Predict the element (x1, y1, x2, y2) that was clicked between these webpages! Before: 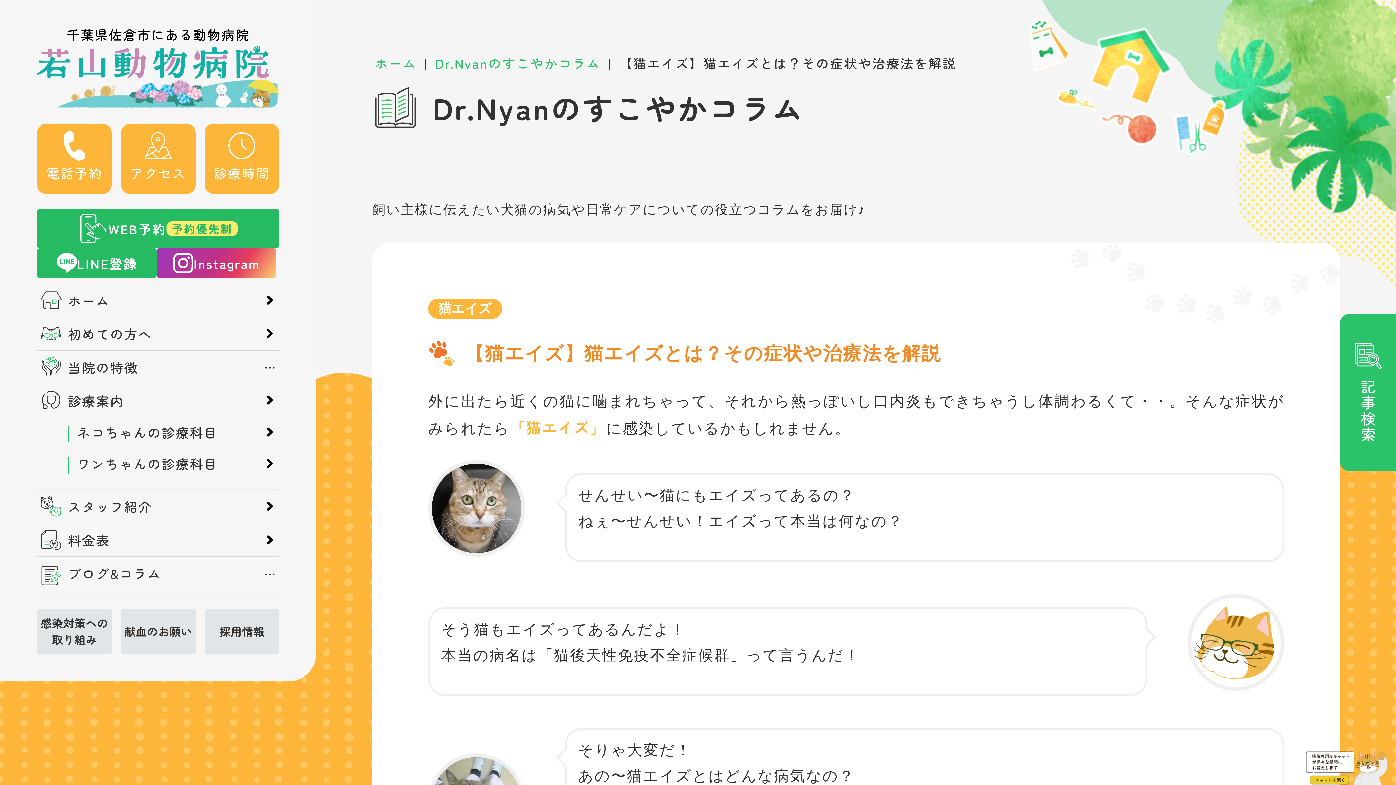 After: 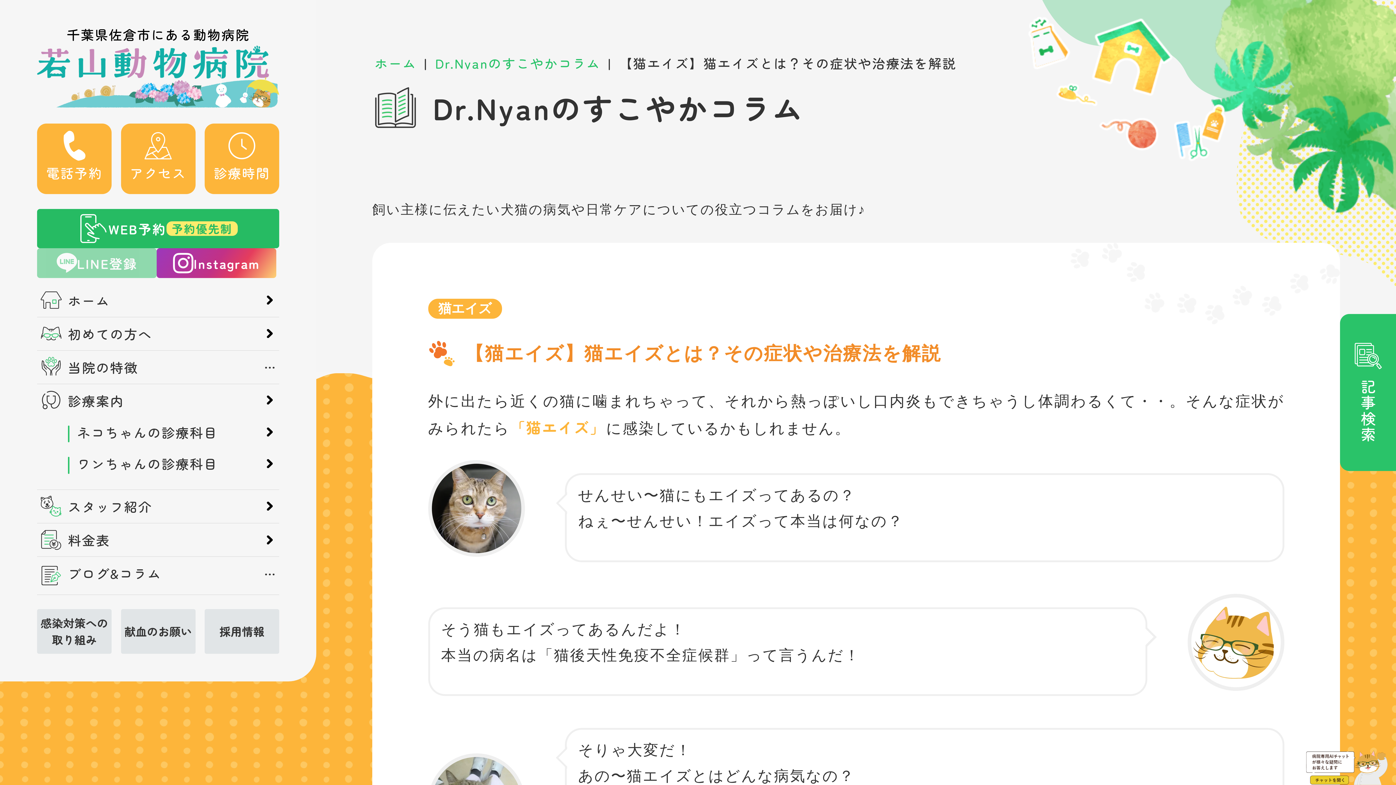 Action: bbox: (37, 248, 156, 278) label: LINE登録